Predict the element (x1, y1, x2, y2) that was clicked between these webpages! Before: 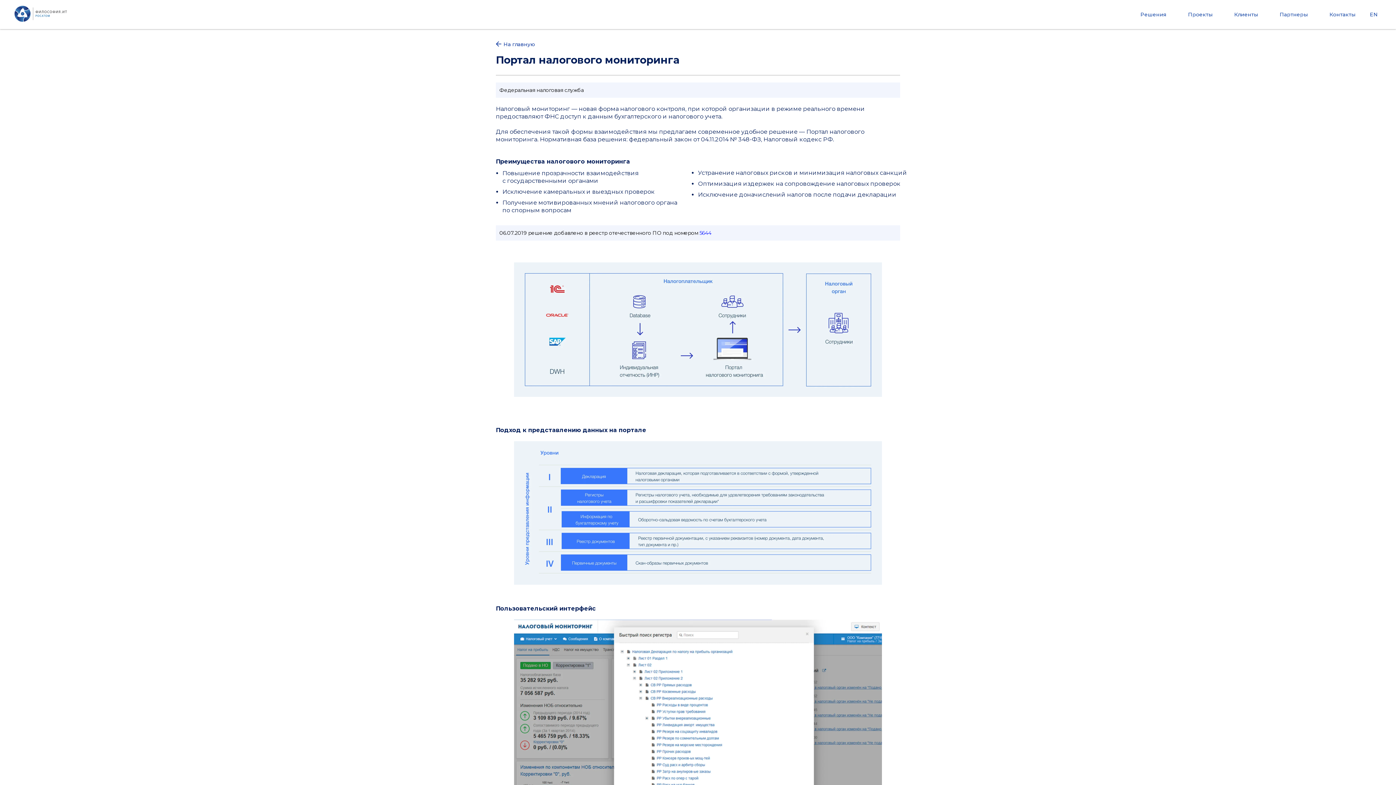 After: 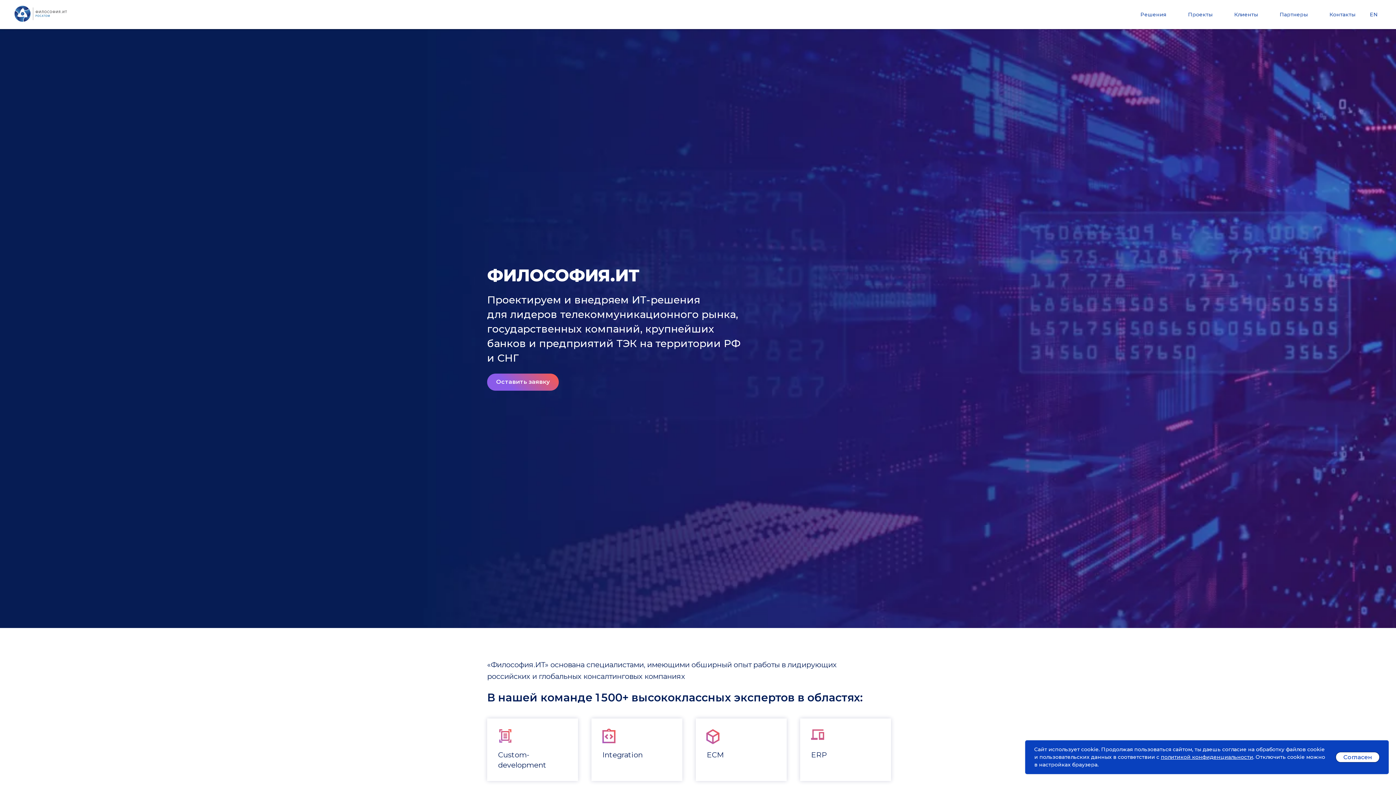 Action: bbox: (503, 41, 535, 47) label: На главную